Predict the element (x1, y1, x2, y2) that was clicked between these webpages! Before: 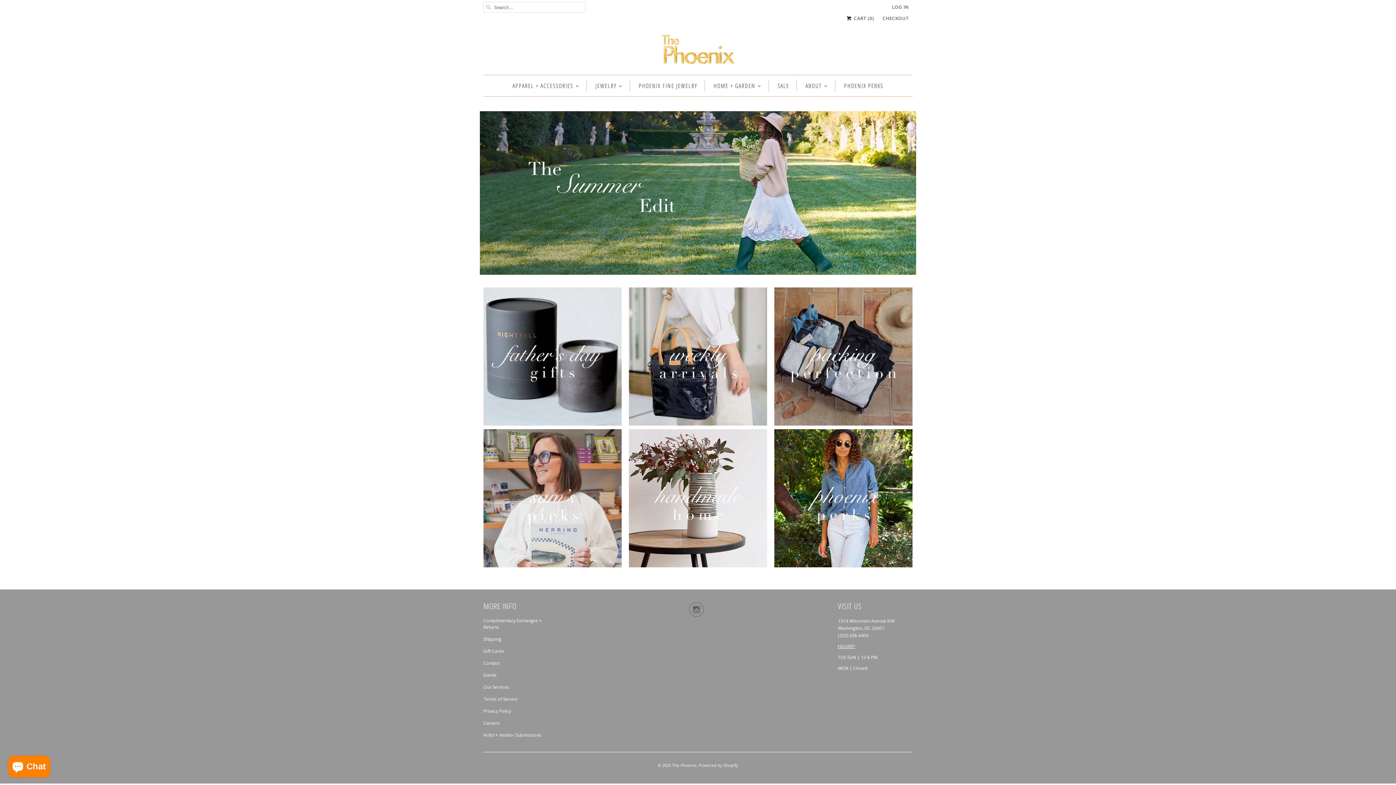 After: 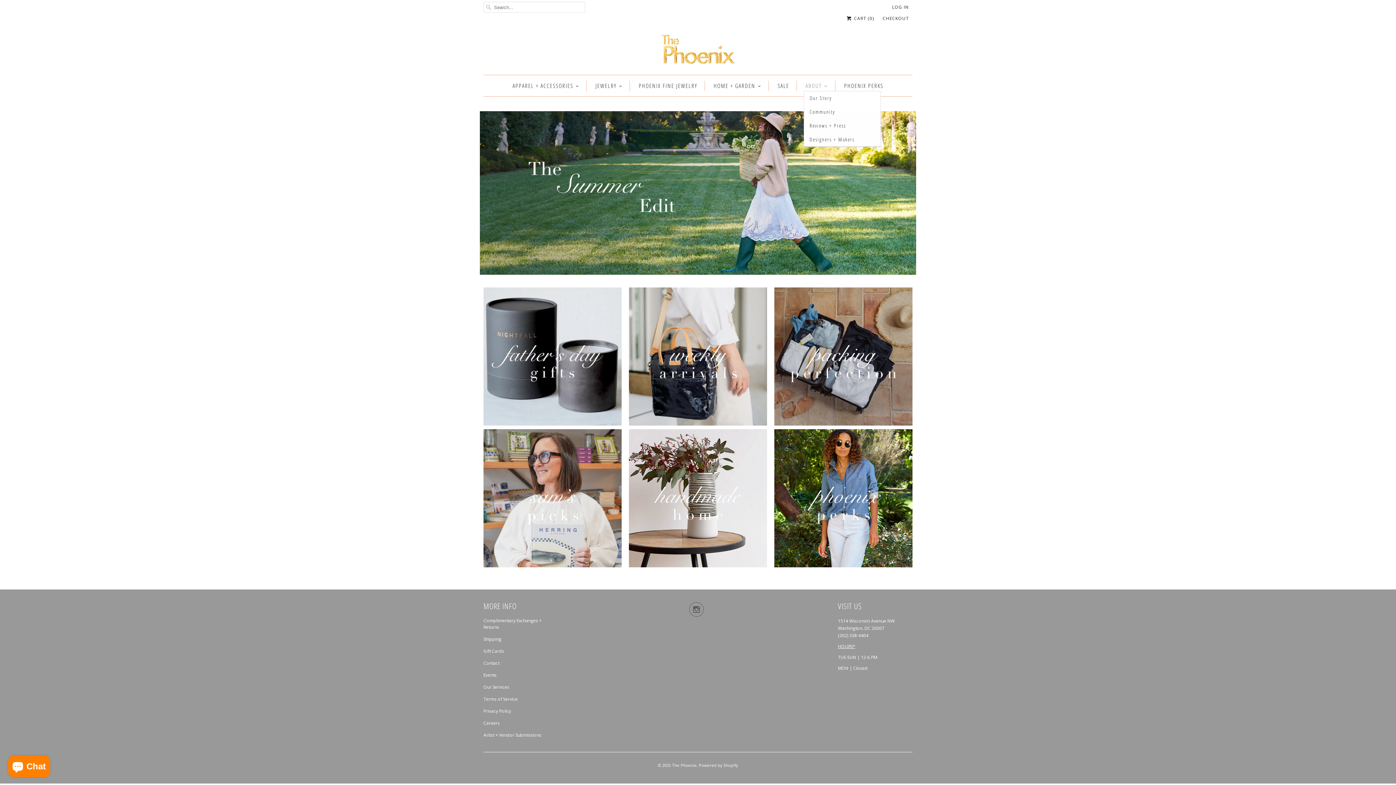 Action: label: ABOUT bbox: (805, 80, 827, 91)